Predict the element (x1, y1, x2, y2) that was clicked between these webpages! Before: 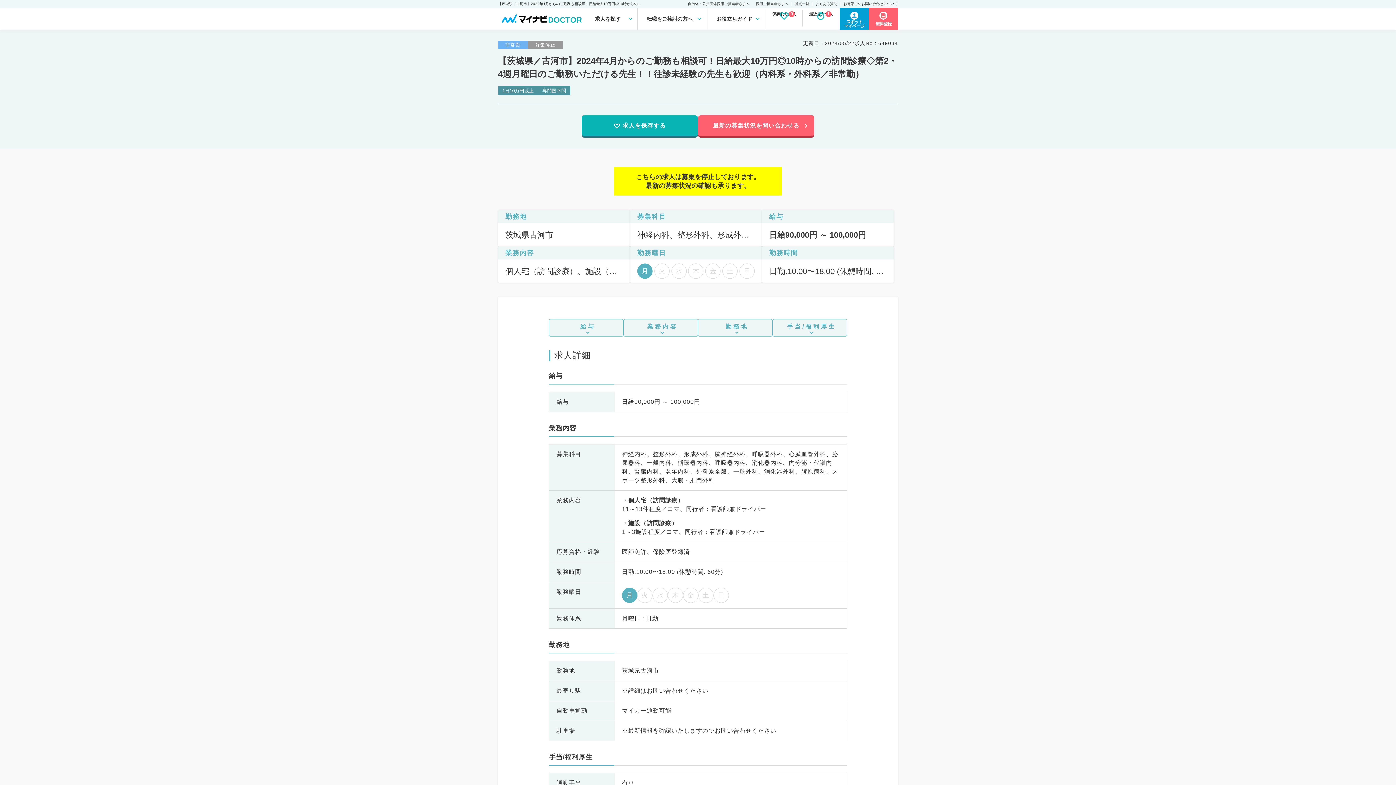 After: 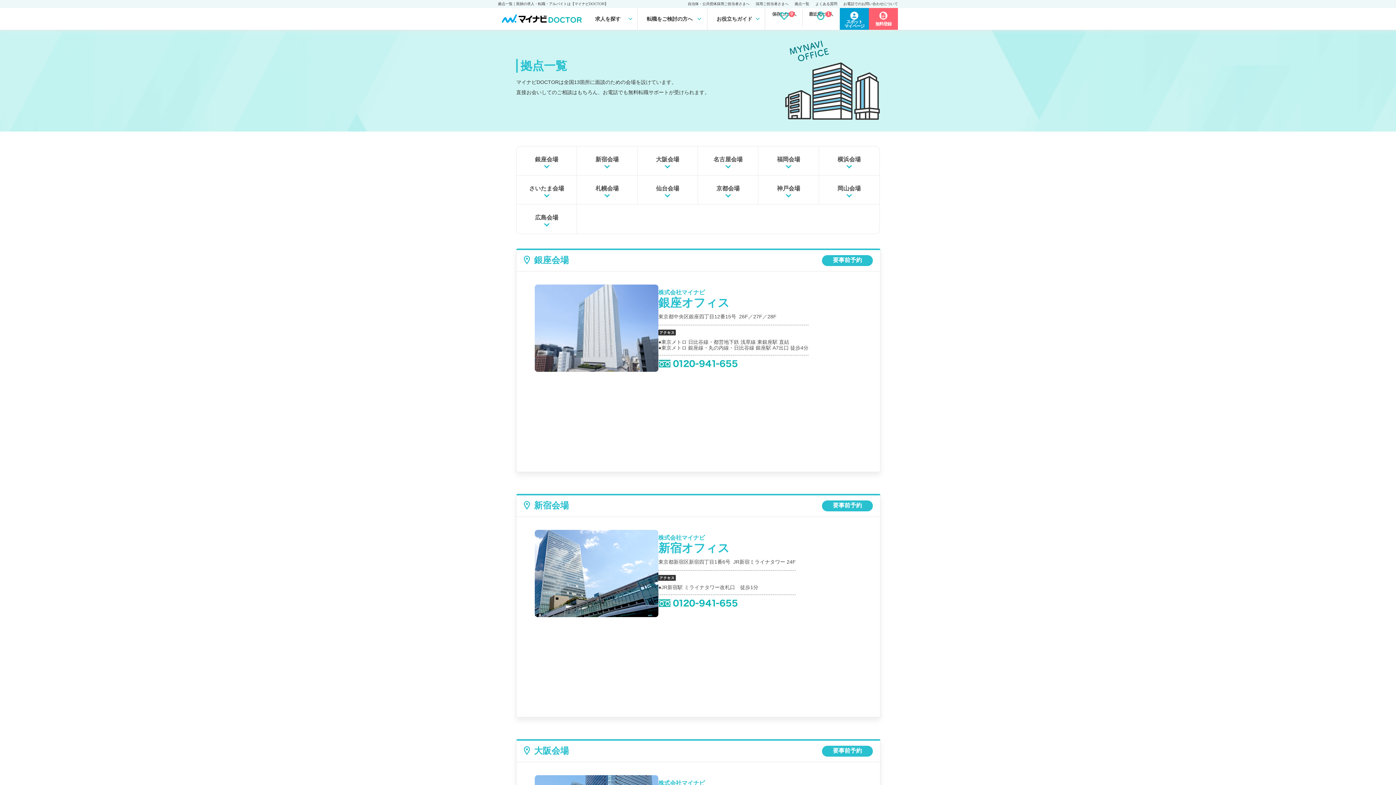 Action: bbox: (794, 1, 809, 5) label: 拠点一覧